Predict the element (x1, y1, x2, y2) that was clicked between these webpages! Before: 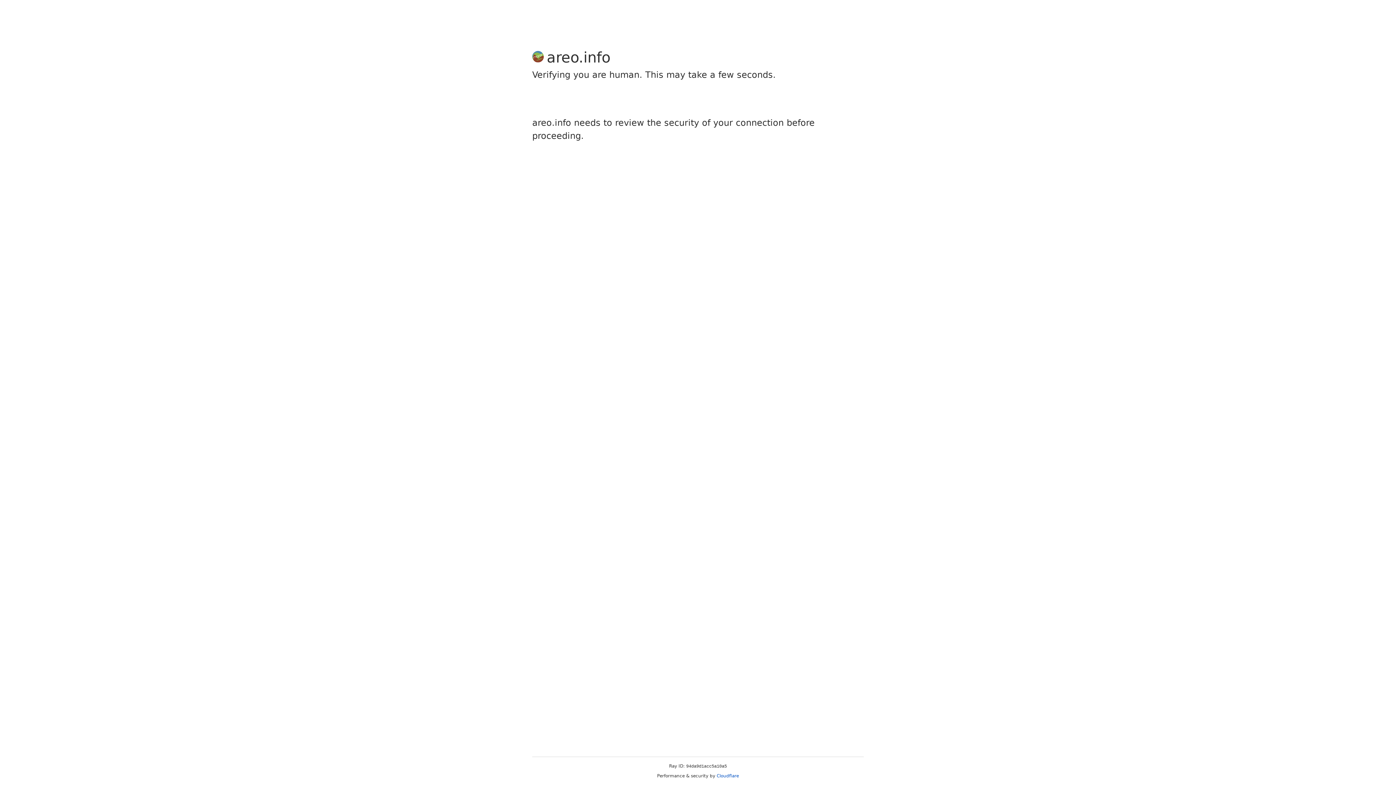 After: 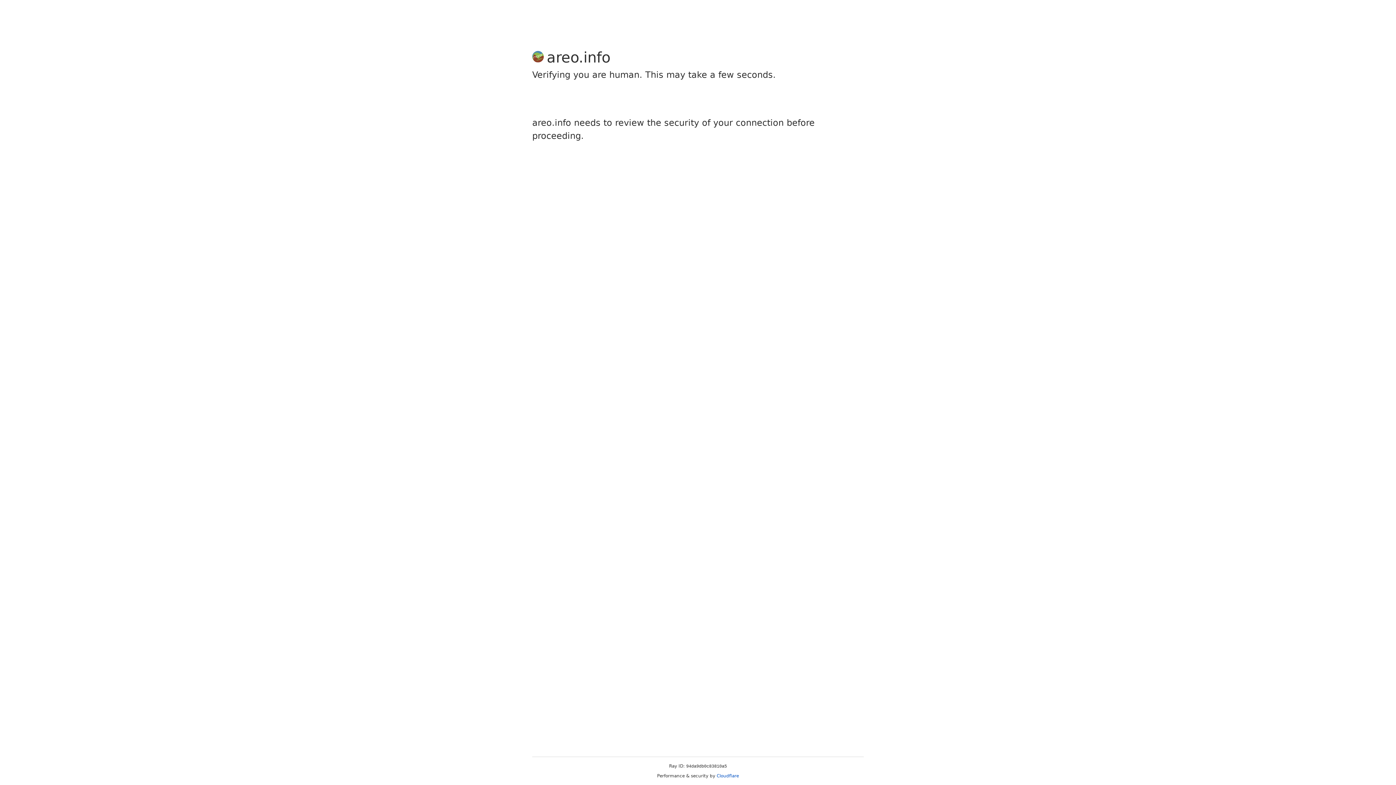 Action: label: Cloudflare bbox: (716, 773, 739, 778)